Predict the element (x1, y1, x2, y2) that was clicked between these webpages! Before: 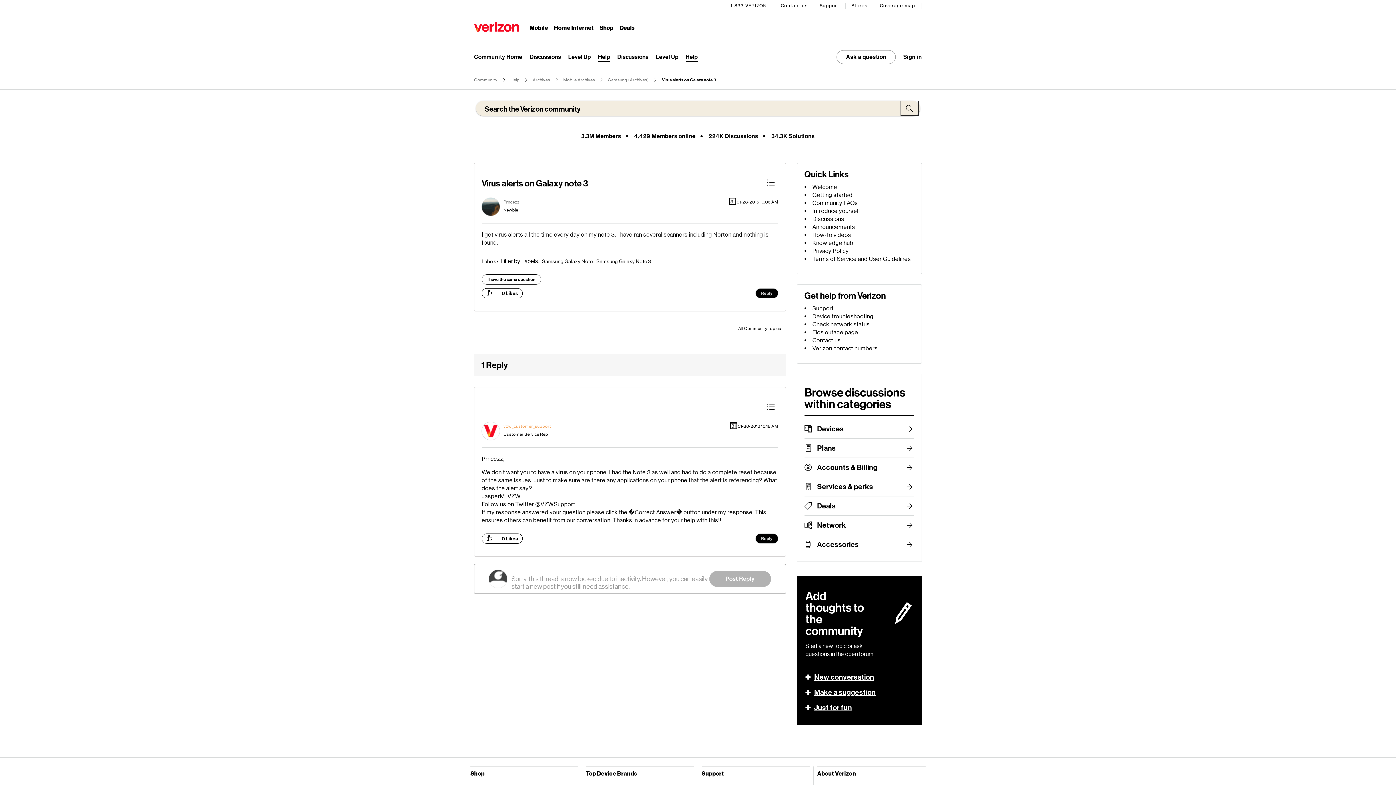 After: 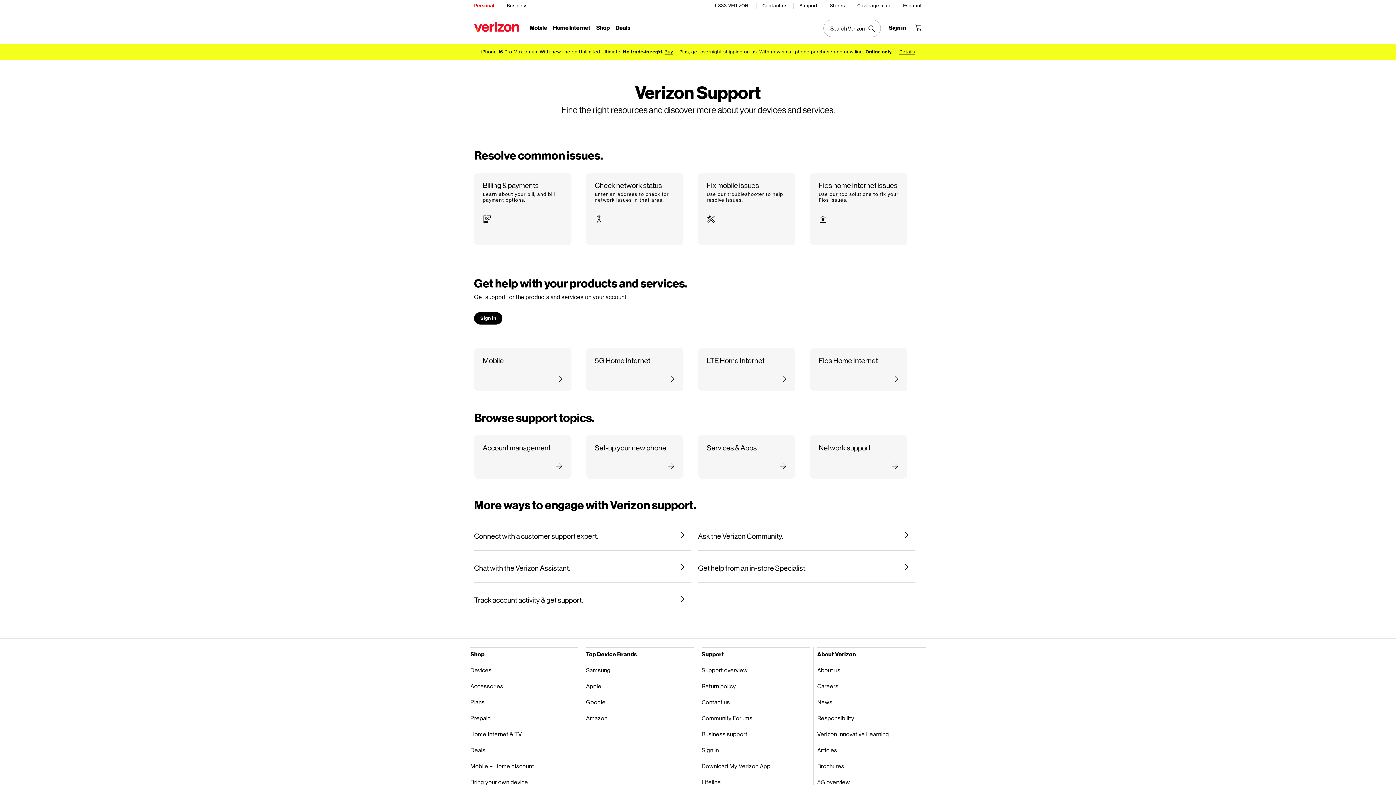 Action: label: Support bbox: (812, 305, 833, 312)